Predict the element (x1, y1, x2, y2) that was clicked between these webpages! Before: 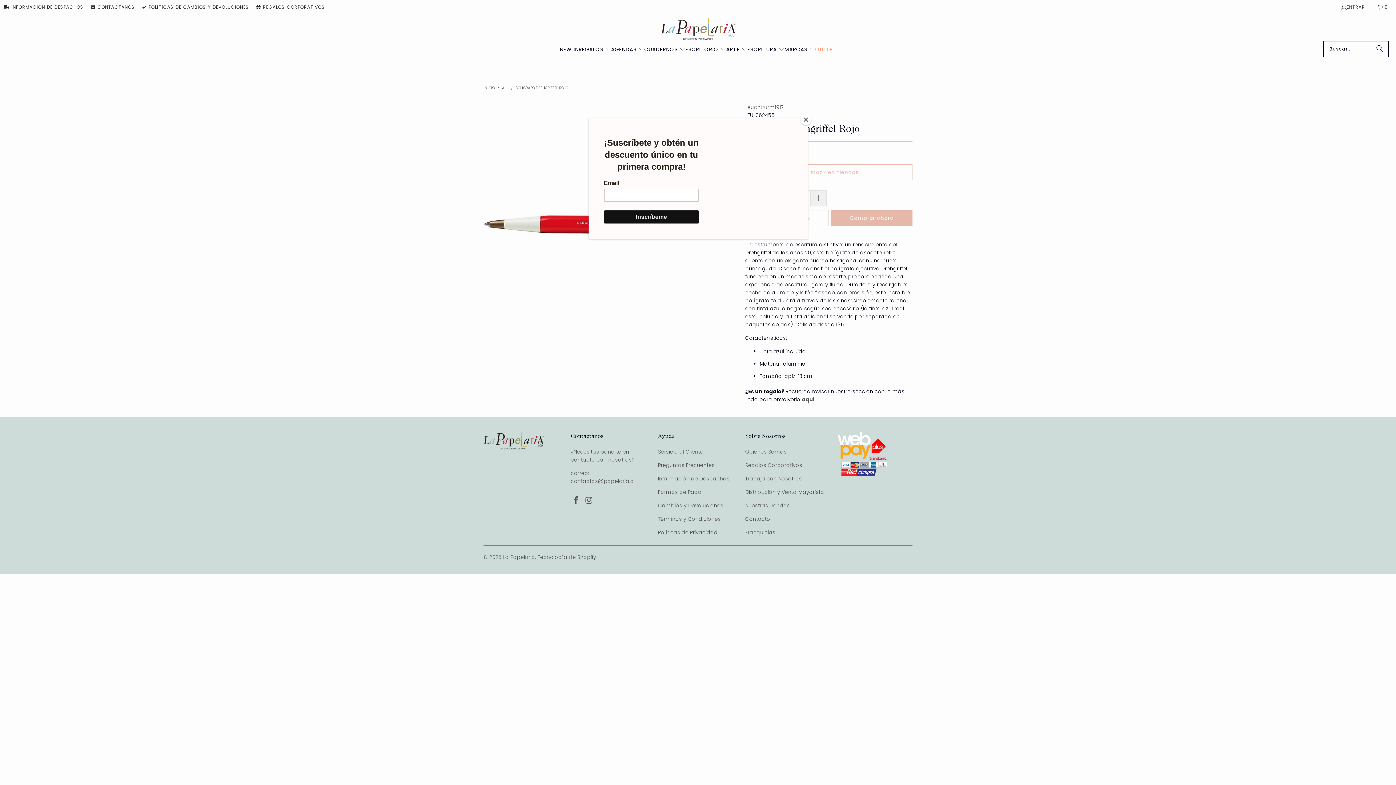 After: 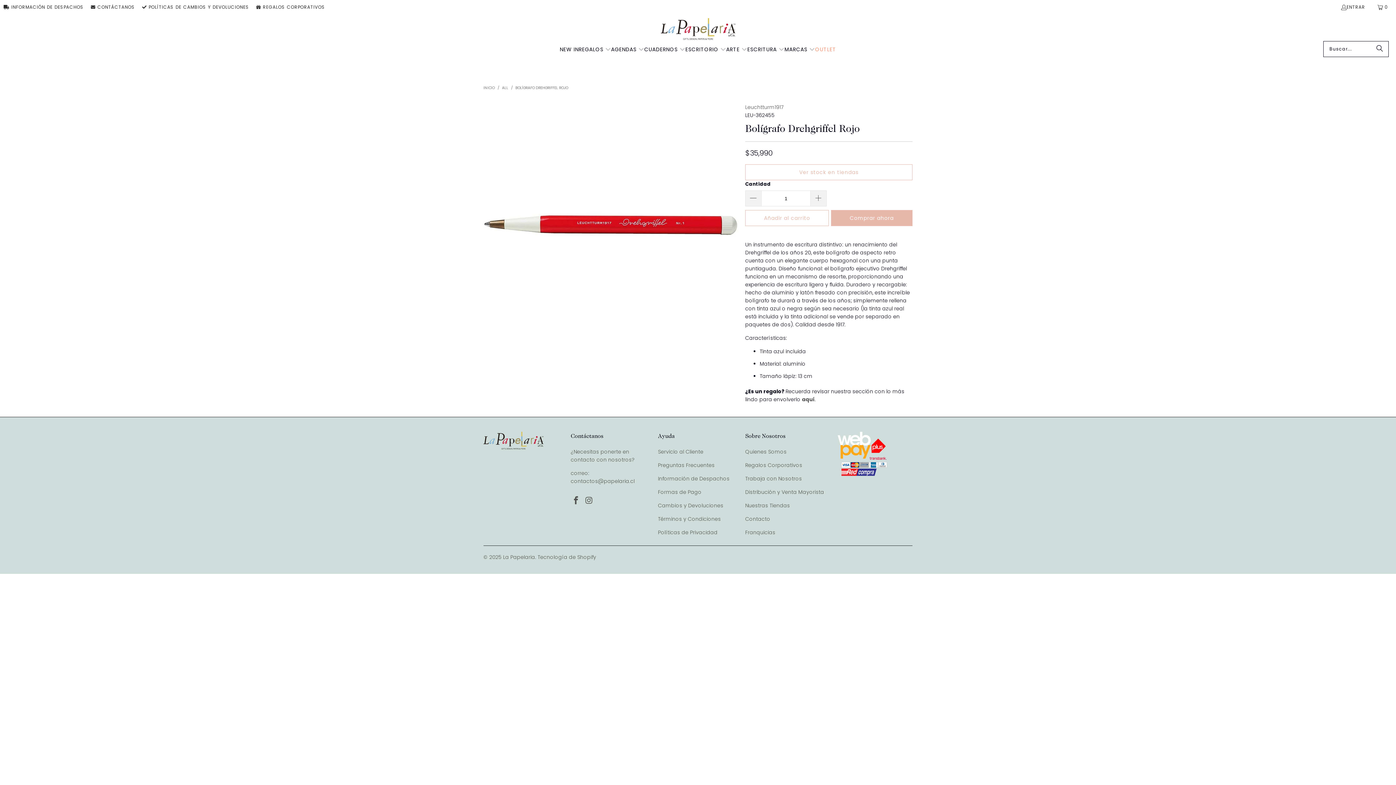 Action: bbox: (800, 114, 811, 125) label: Close